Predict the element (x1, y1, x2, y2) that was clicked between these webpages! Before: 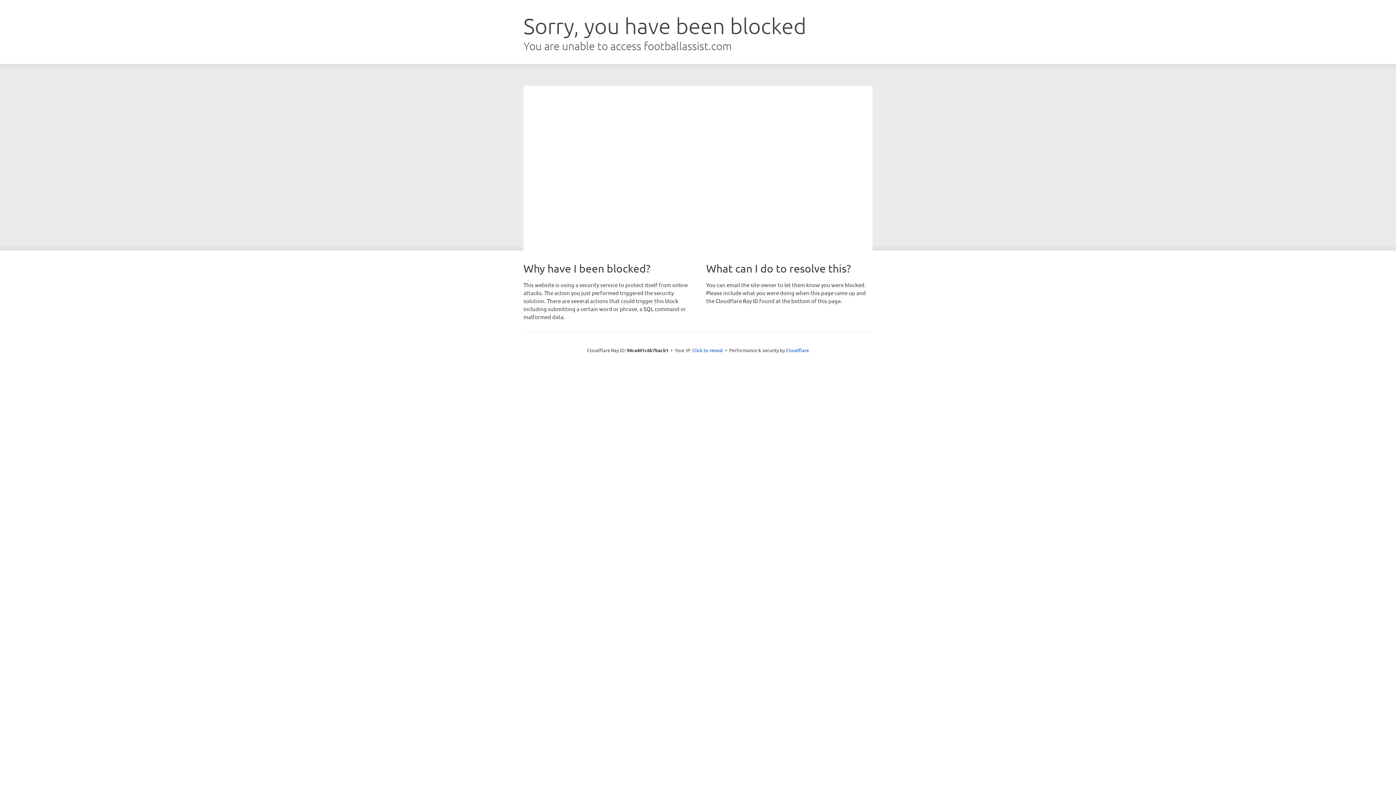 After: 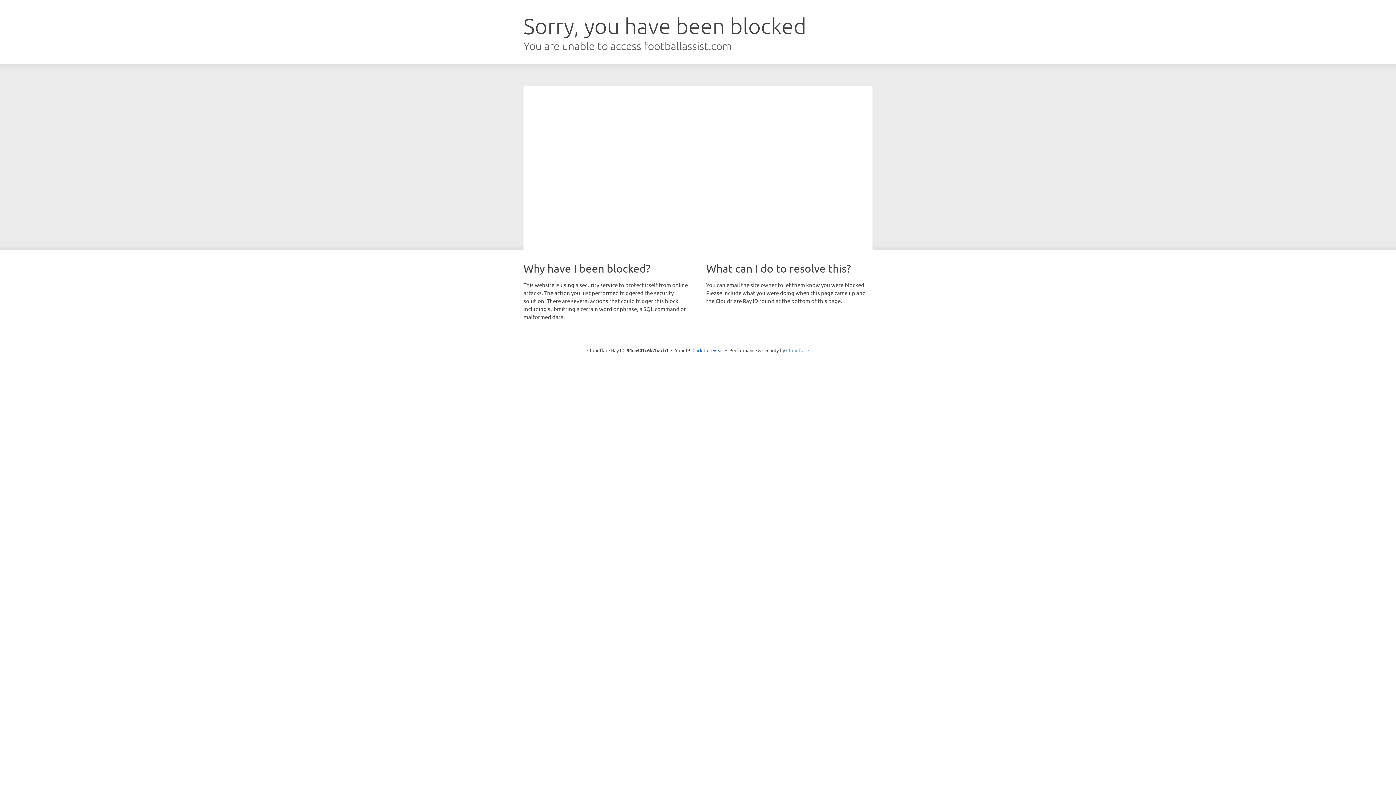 Action: bbox: (786, 347, 809, 353) label: Cloudflare